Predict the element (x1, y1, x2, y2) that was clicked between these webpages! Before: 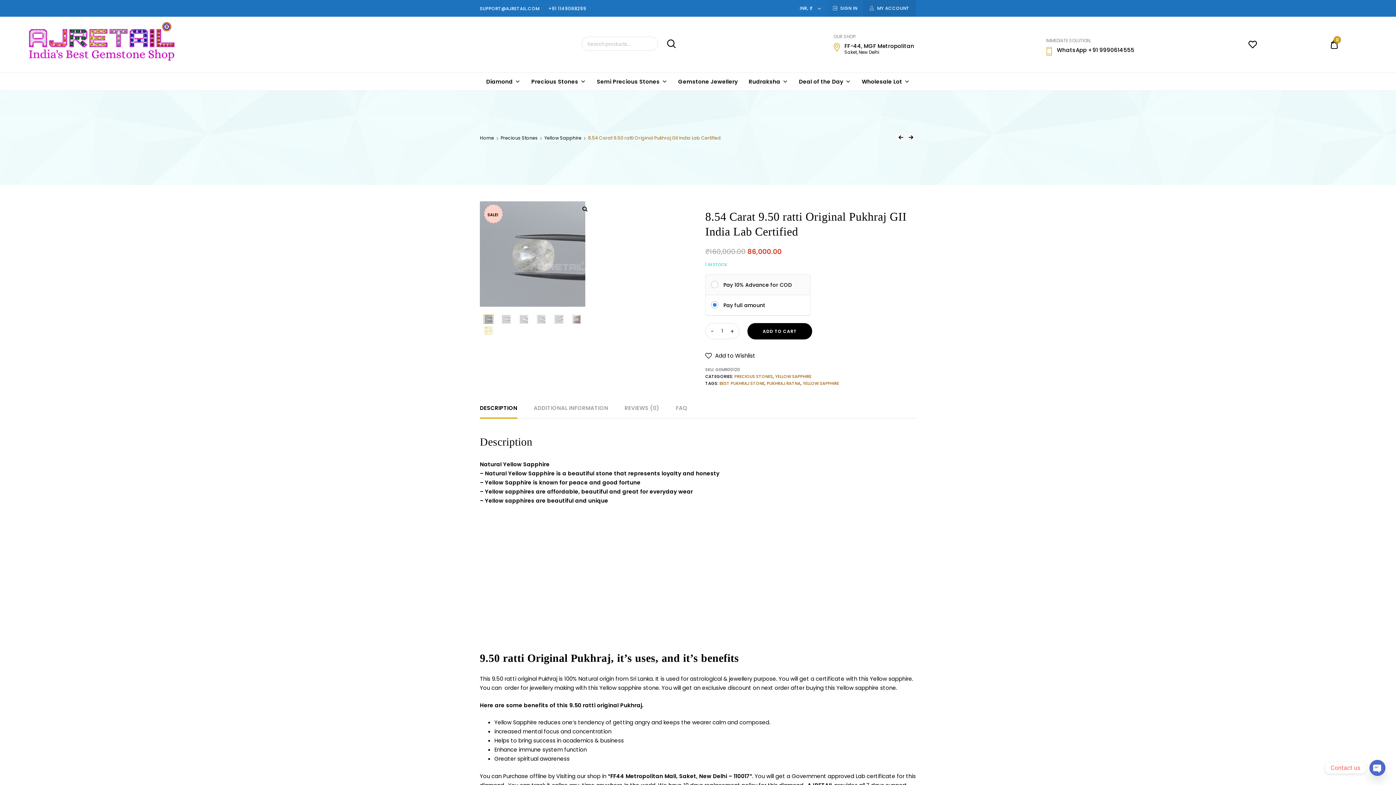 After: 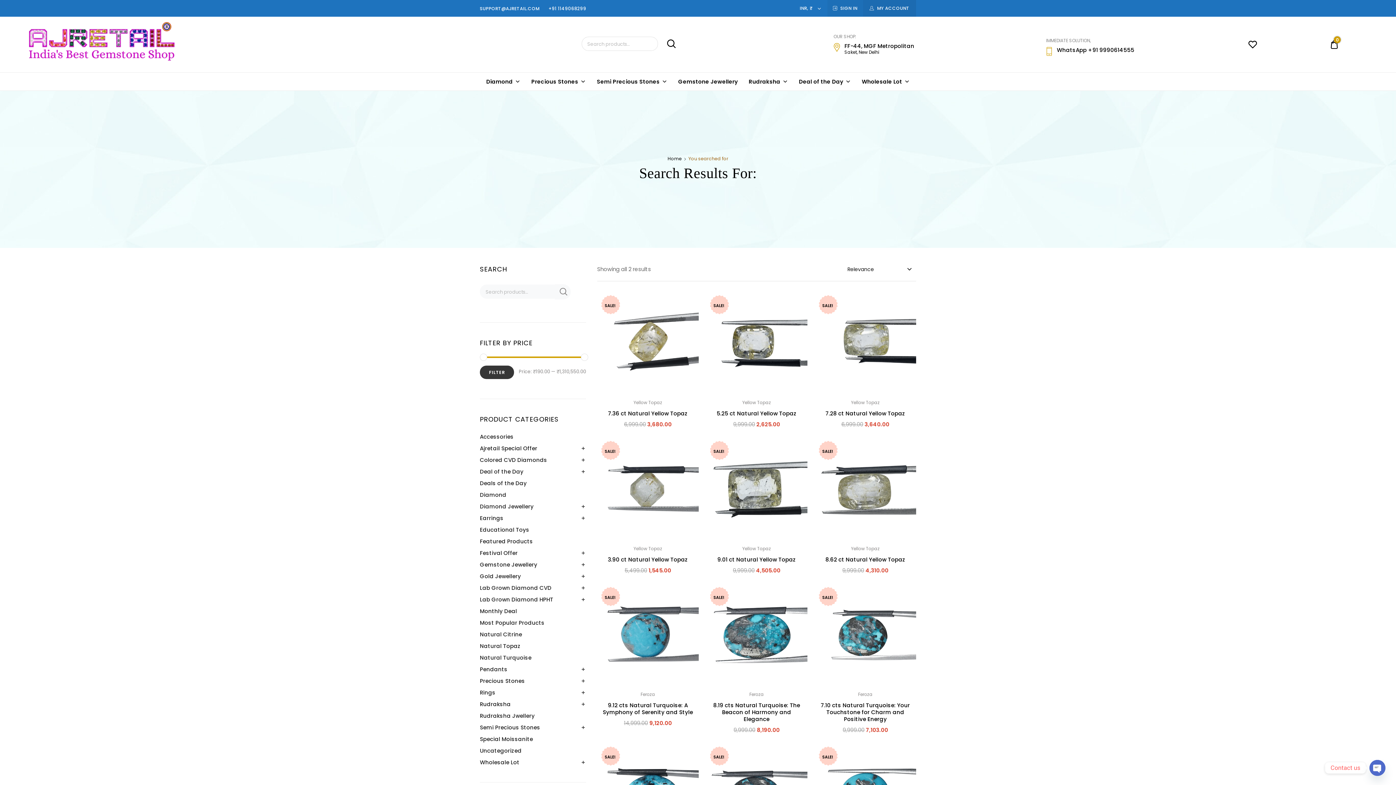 Action: label: SEARCH bbox: (659, 36, 675, 51)